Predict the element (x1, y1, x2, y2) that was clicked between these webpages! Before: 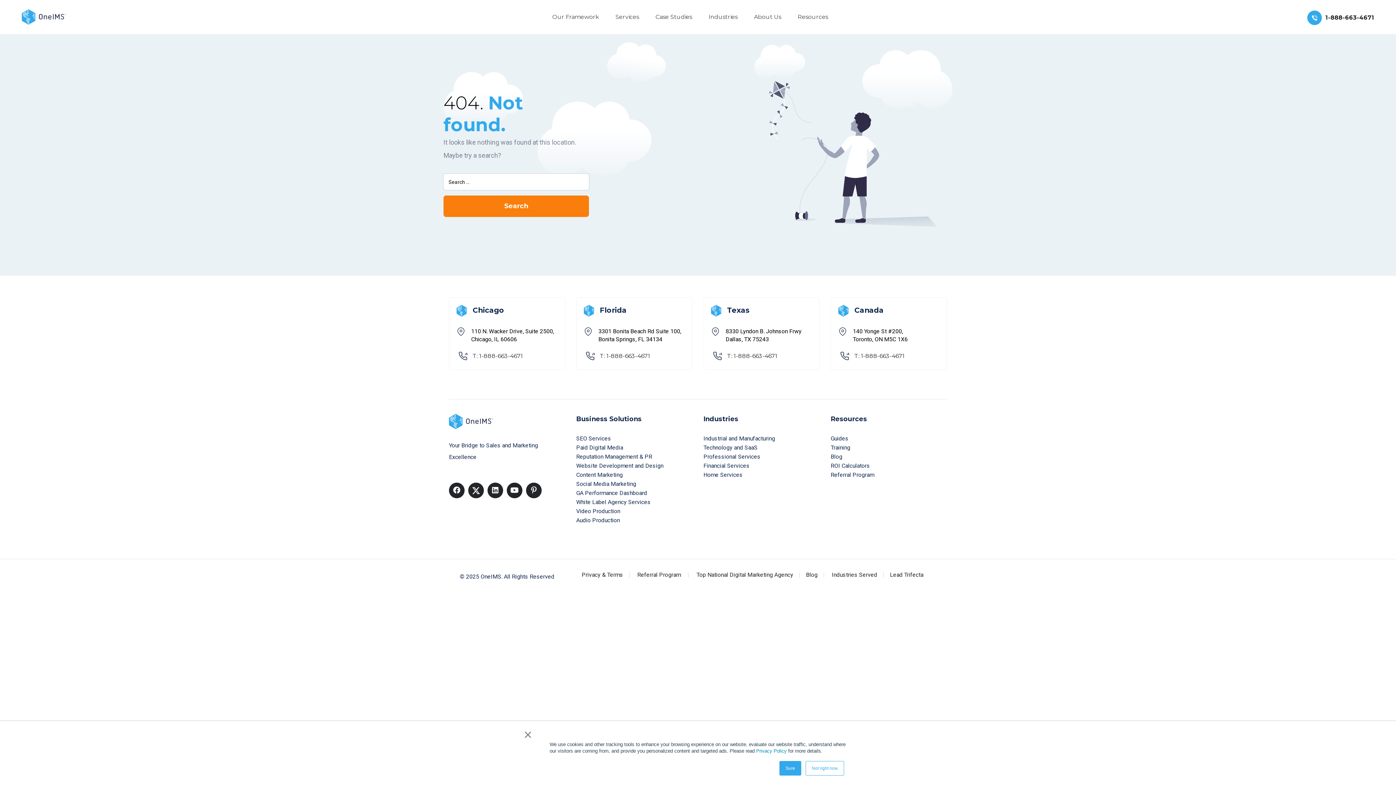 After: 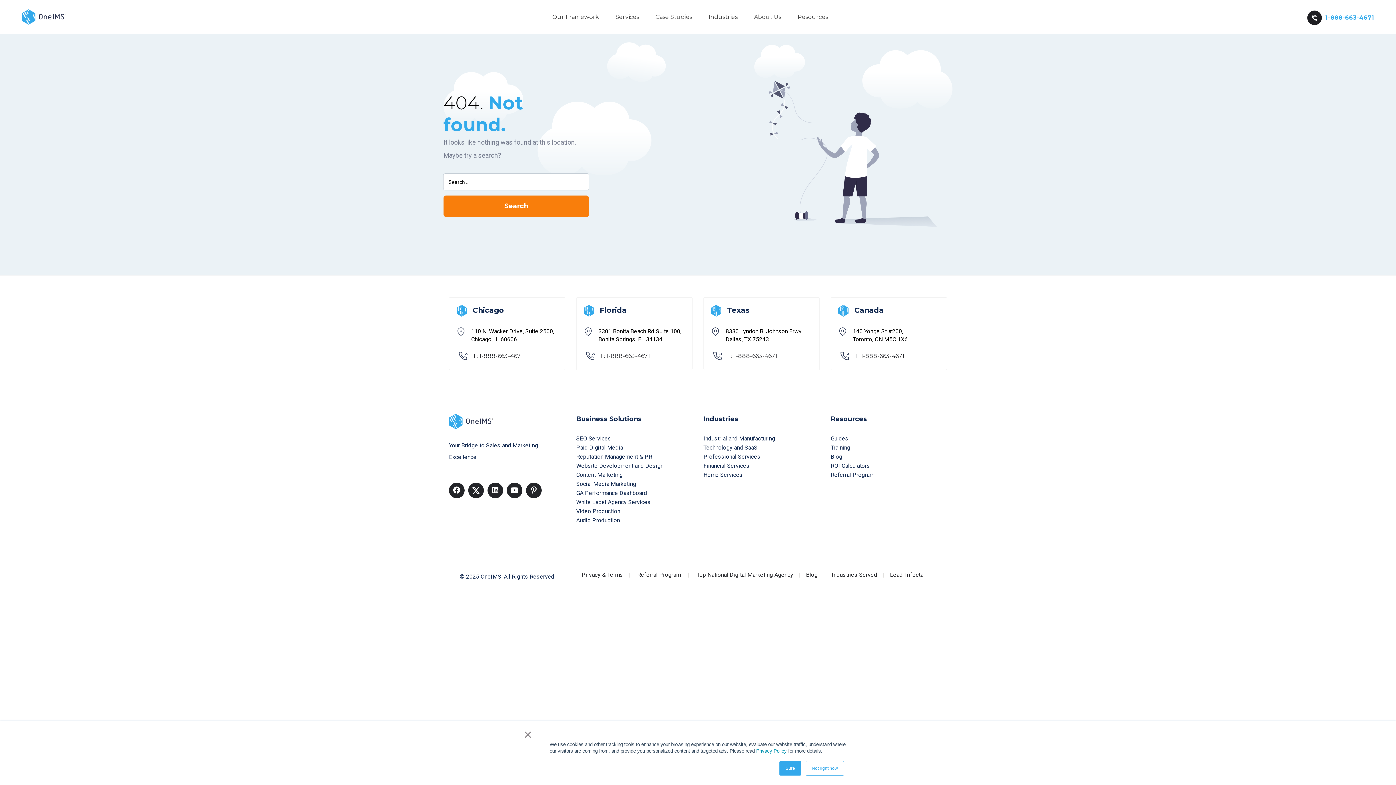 Action: label: 1-888-663-4671 bbox: (1325, 14, 1374, 21)